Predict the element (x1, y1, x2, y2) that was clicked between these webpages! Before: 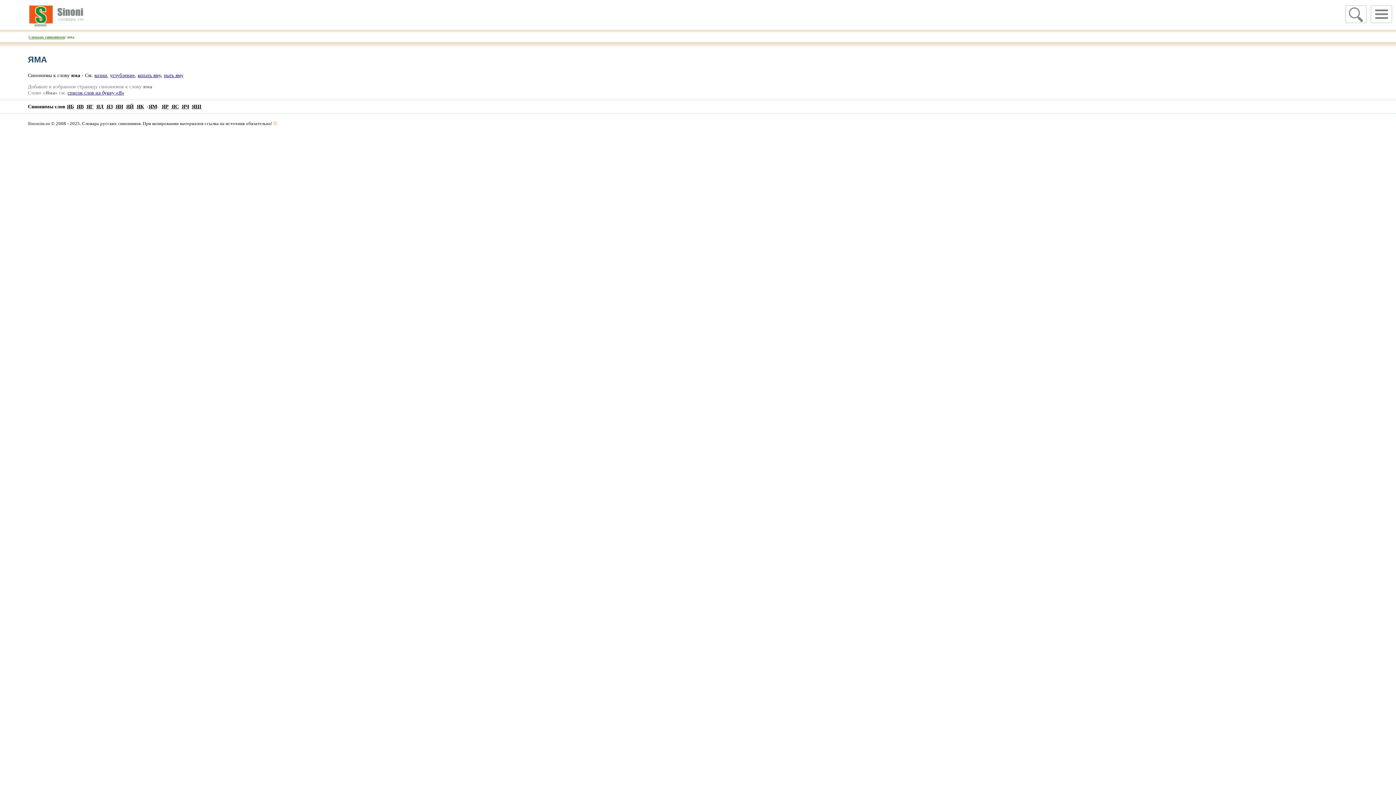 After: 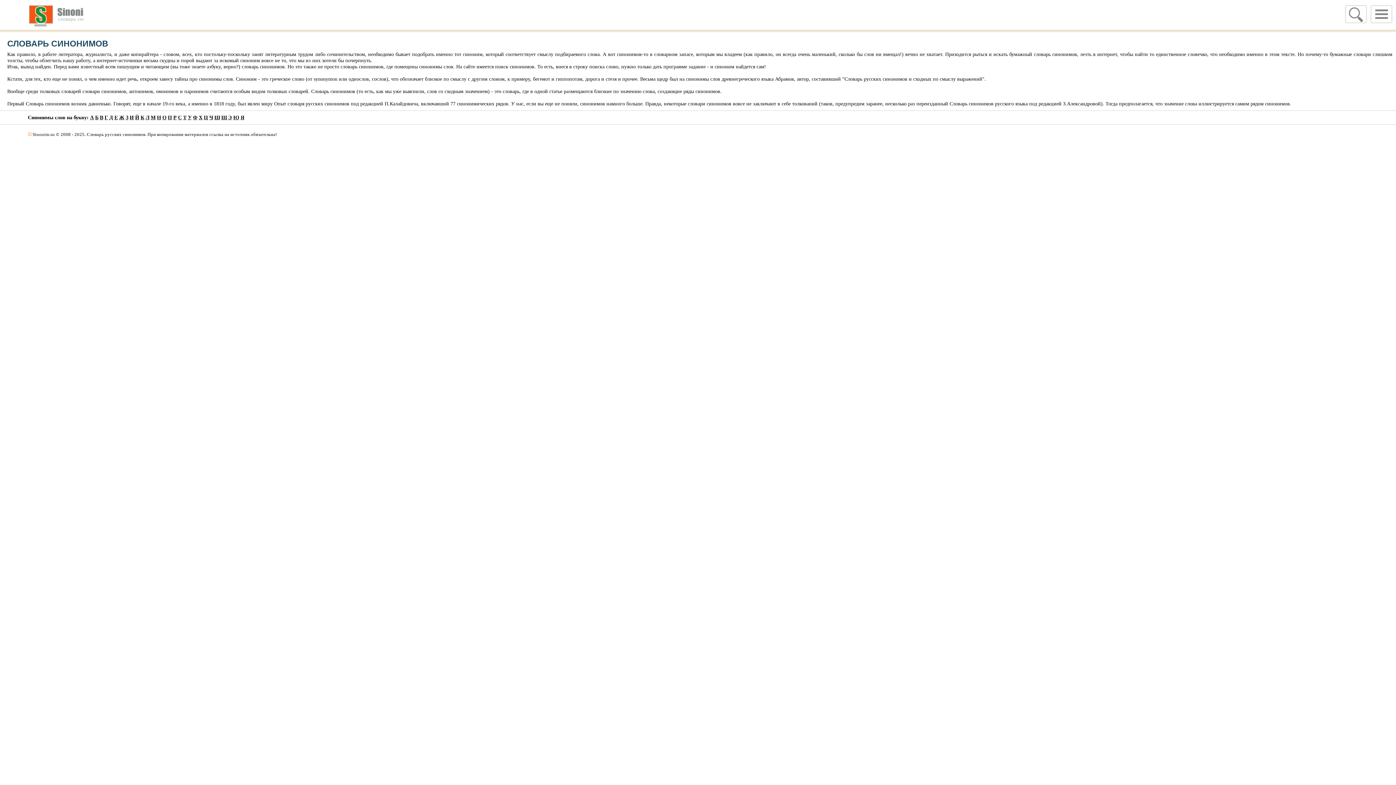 Action: bbox: (29, 34, 65, 39) label: словарь синонимов